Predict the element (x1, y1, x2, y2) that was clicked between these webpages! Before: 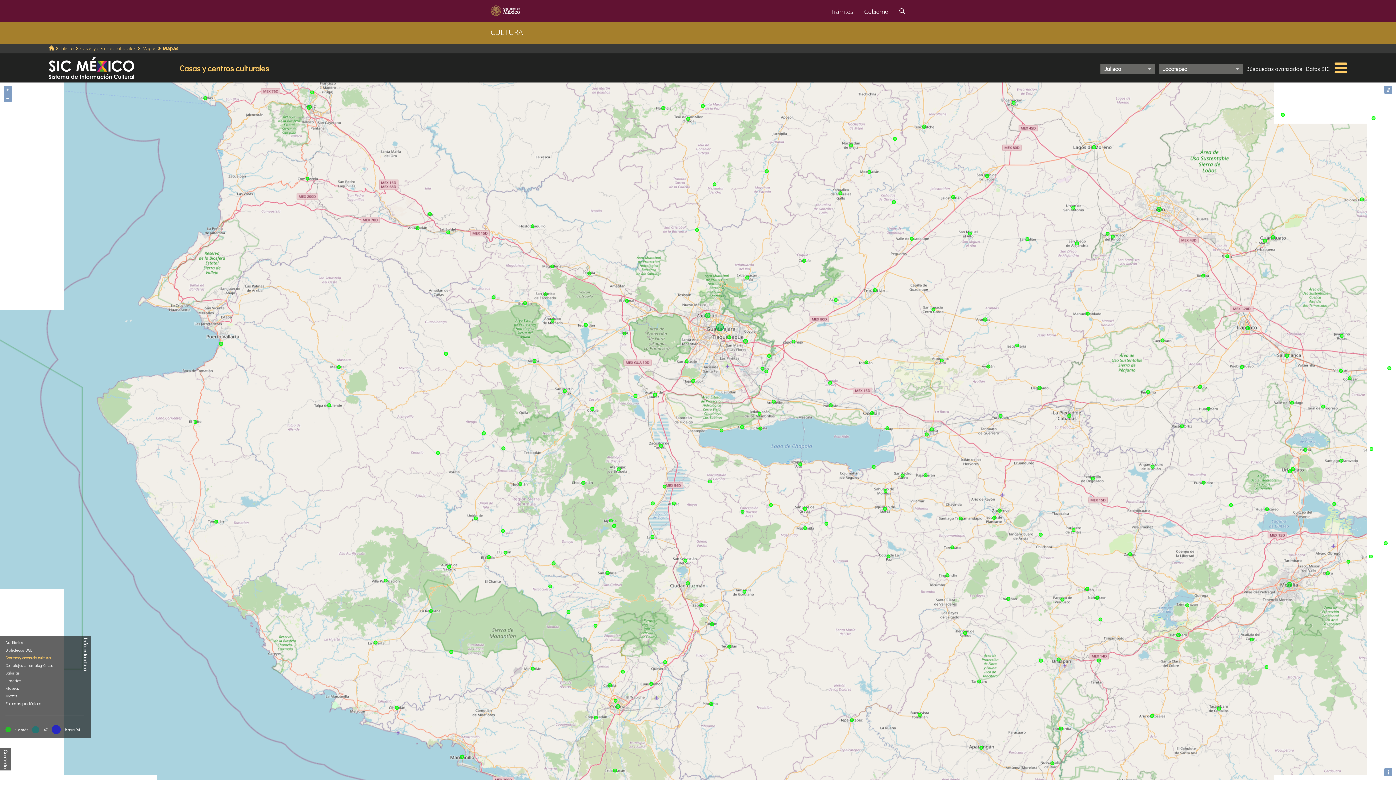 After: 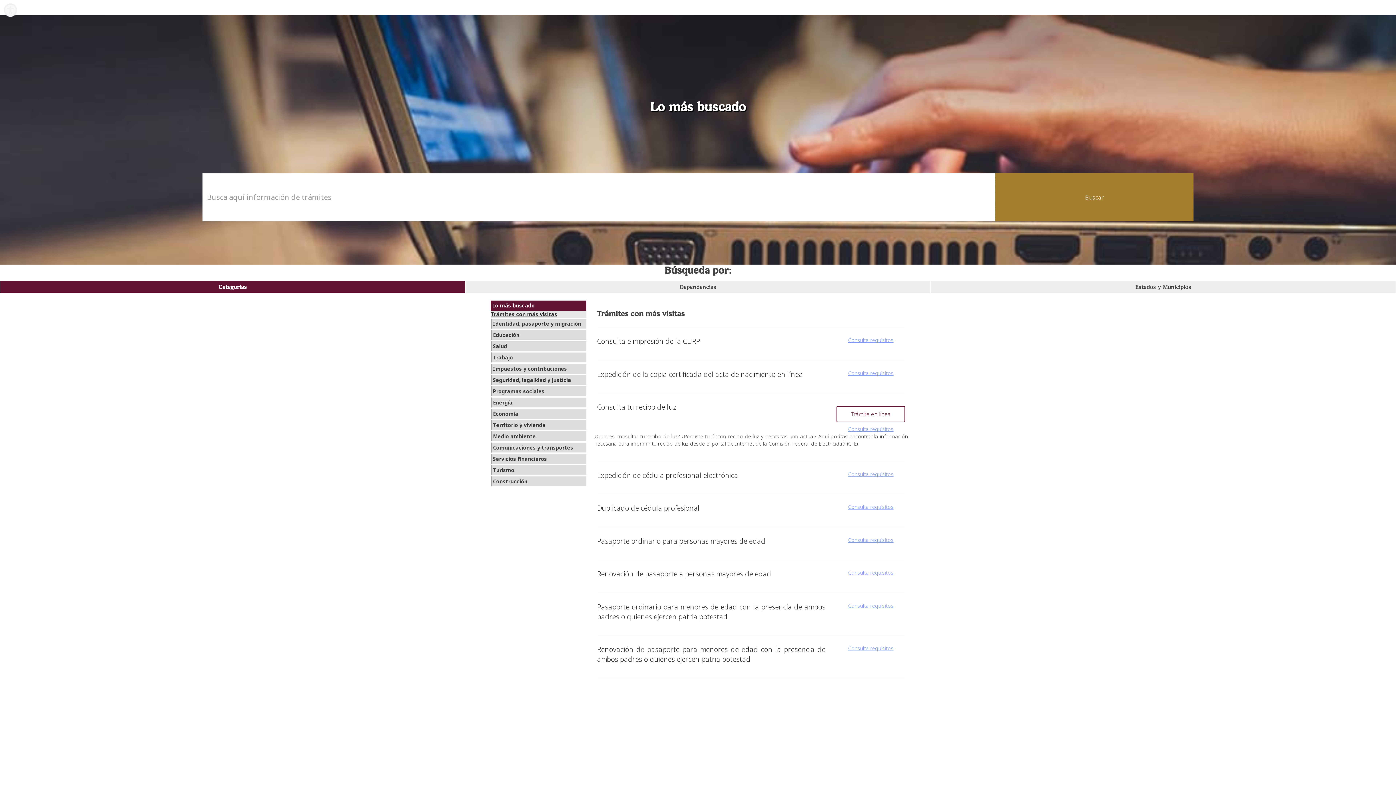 Action: bbox: (825, 0, 858, 20) label: Trámites